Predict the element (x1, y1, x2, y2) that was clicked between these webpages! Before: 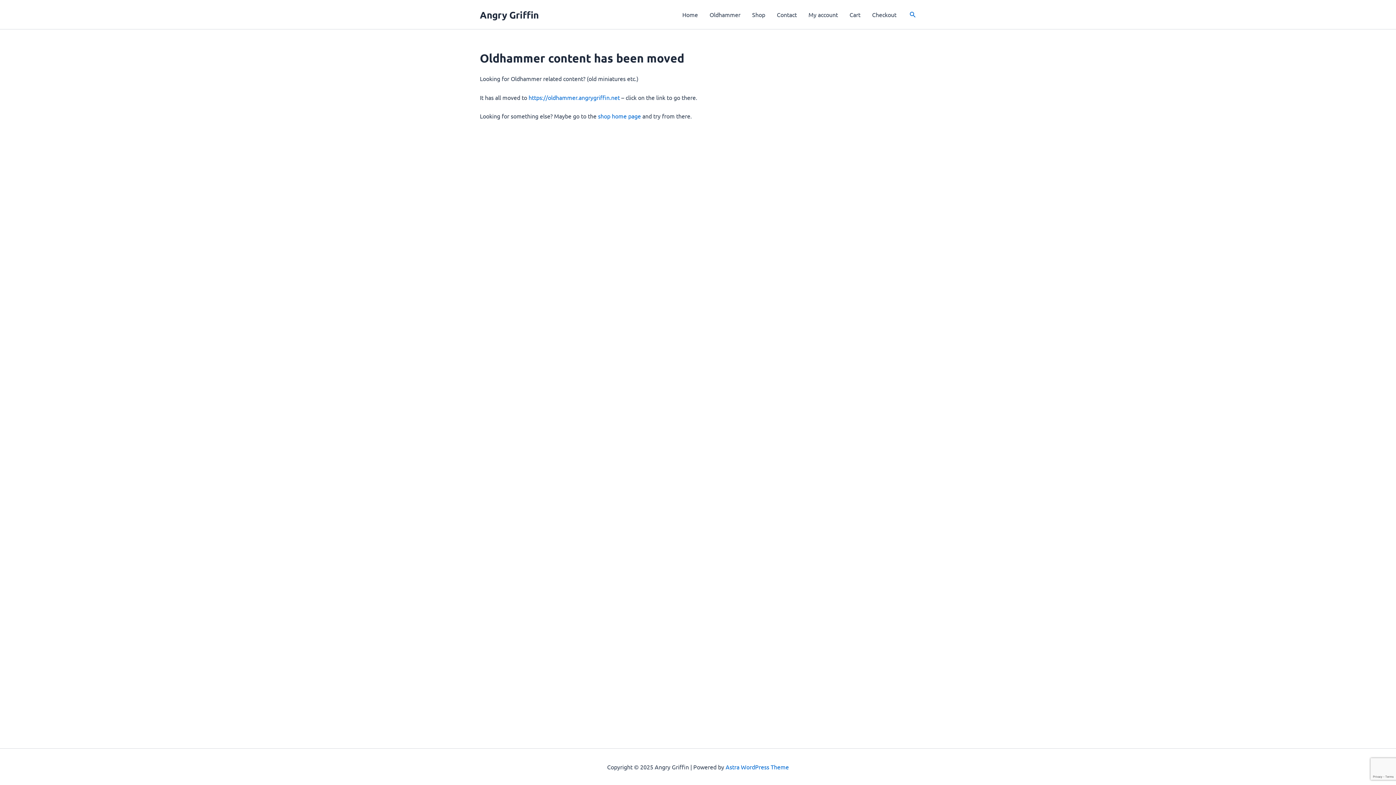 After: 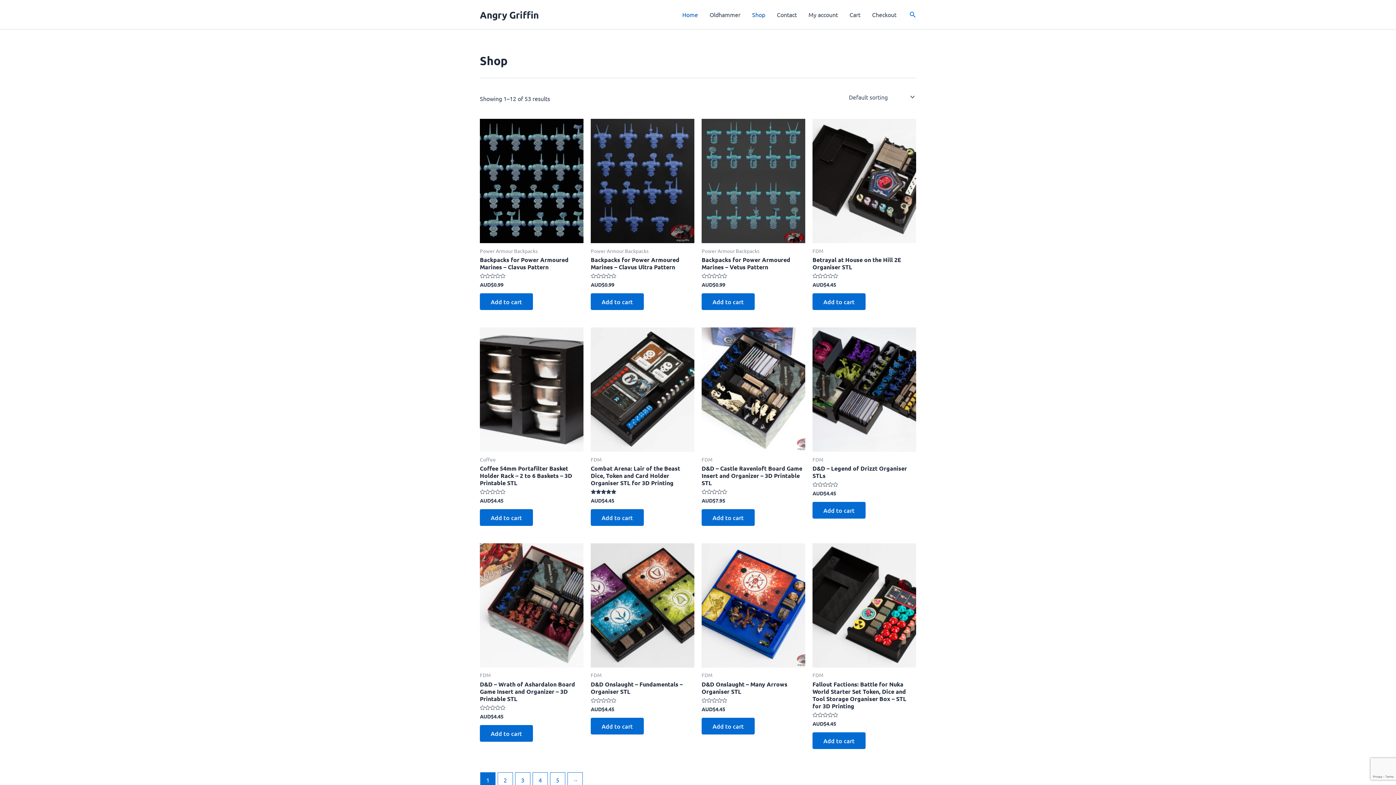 Action: bbox: (480, 8, 538, 20) label: Angry Griffin